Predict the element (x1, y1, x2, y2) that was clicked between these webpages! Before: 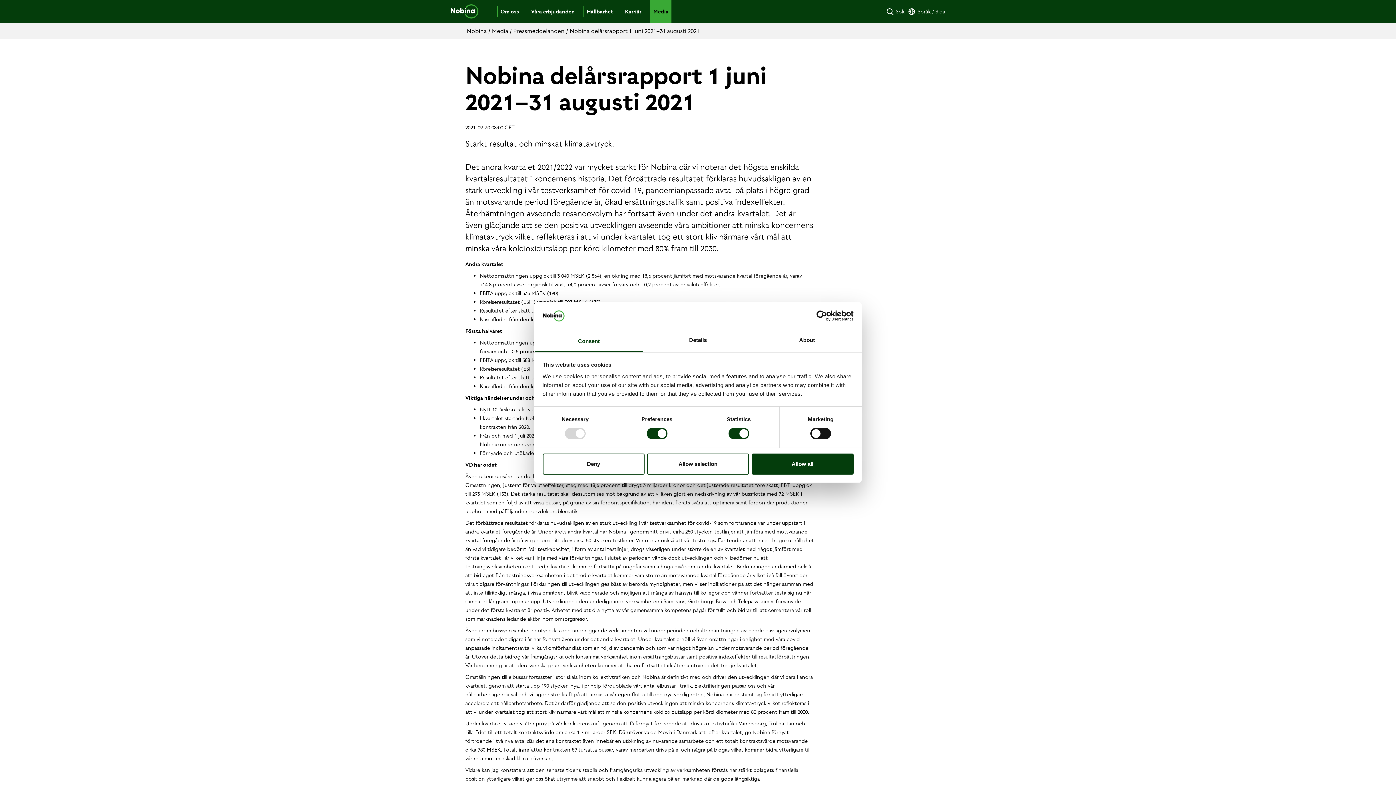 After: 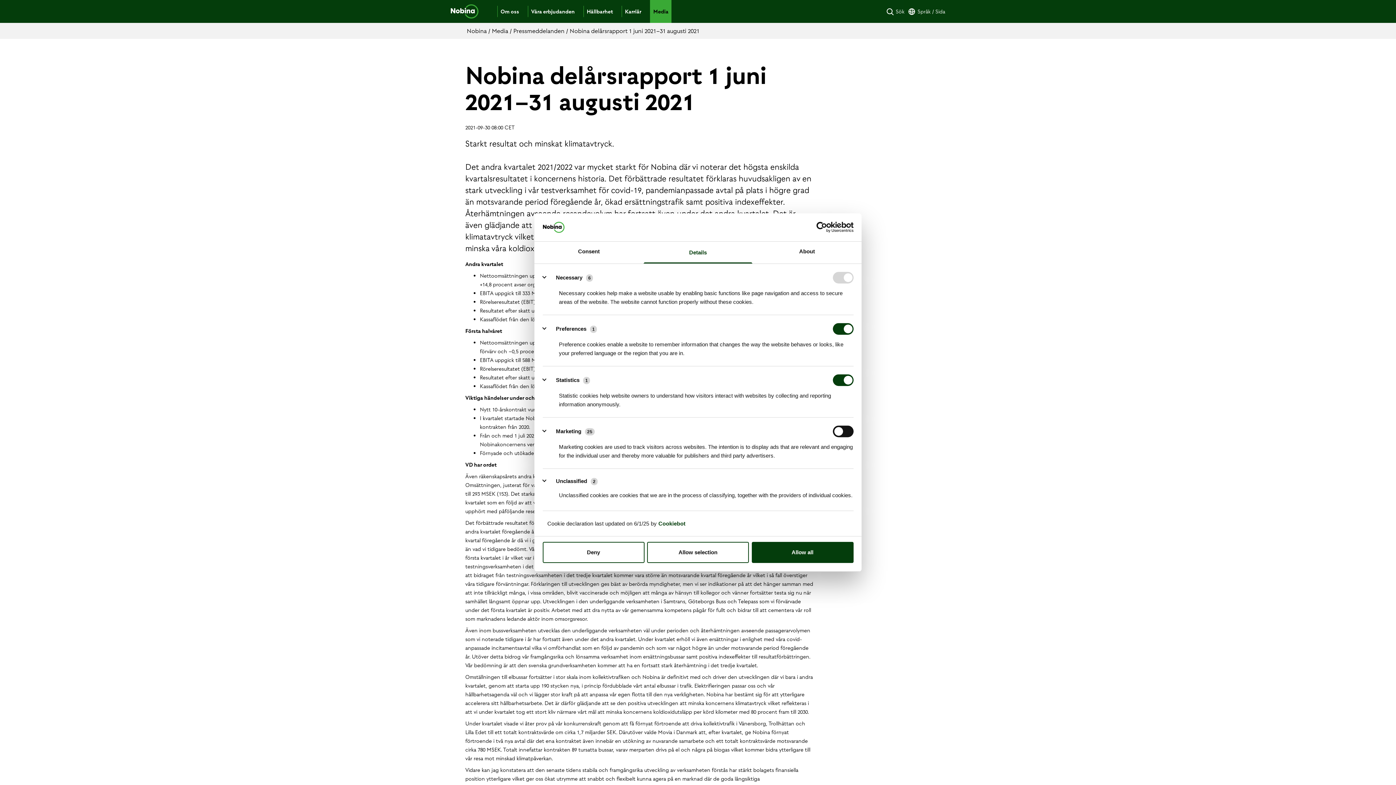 Action: bbox: (643, 330, 752, 352) label: Details